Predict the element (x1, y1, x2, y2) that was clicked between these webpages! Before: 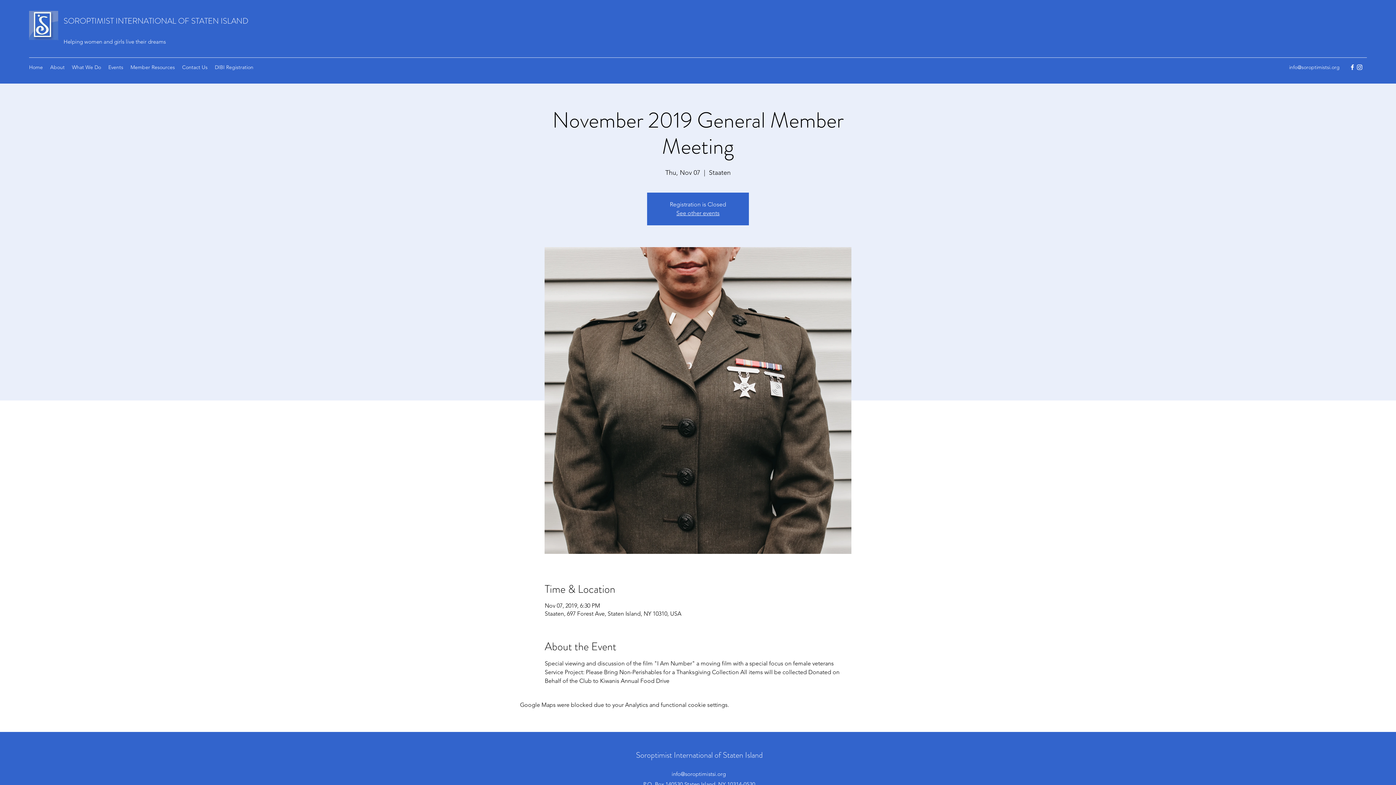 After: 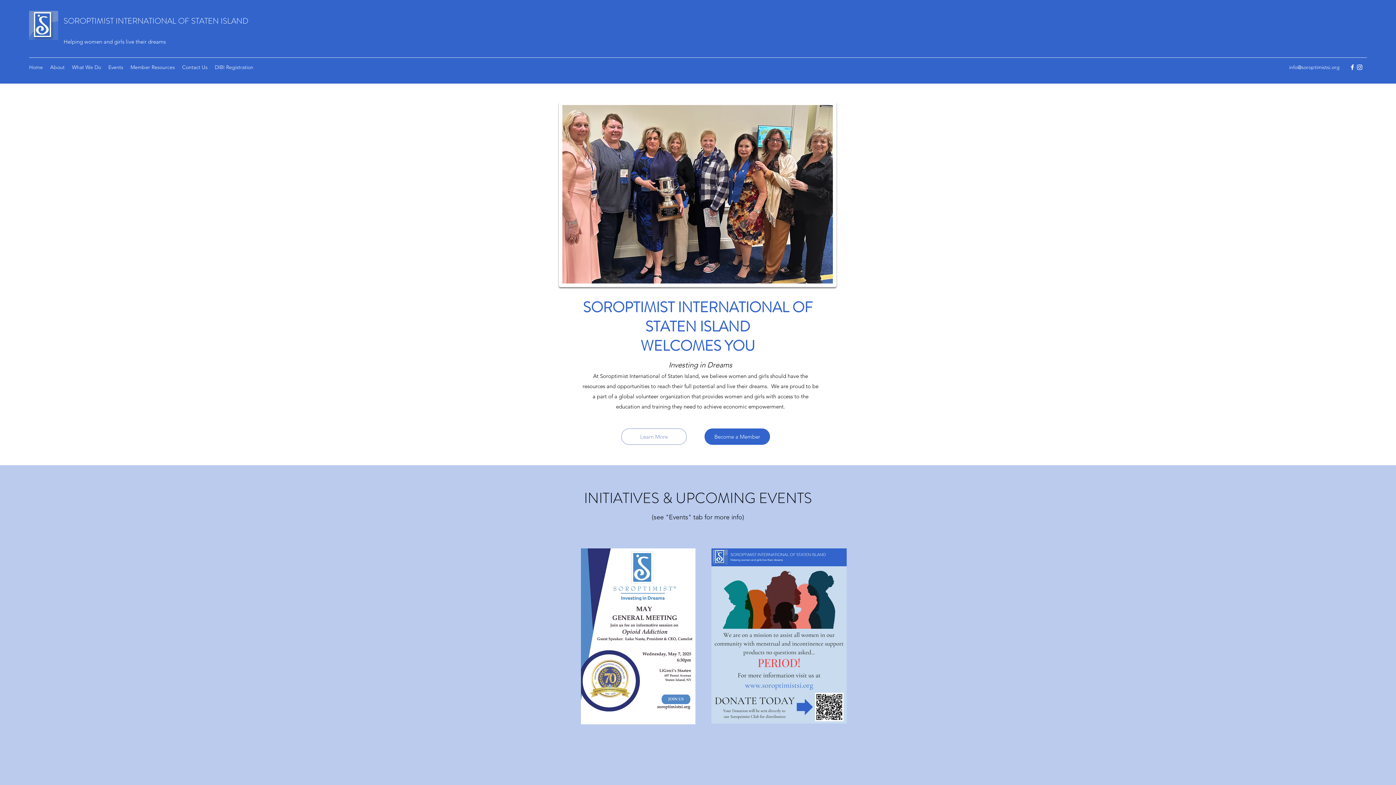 Action: bbox: (636, 749, 763, 761) label: Soroptimist International of Staten Island